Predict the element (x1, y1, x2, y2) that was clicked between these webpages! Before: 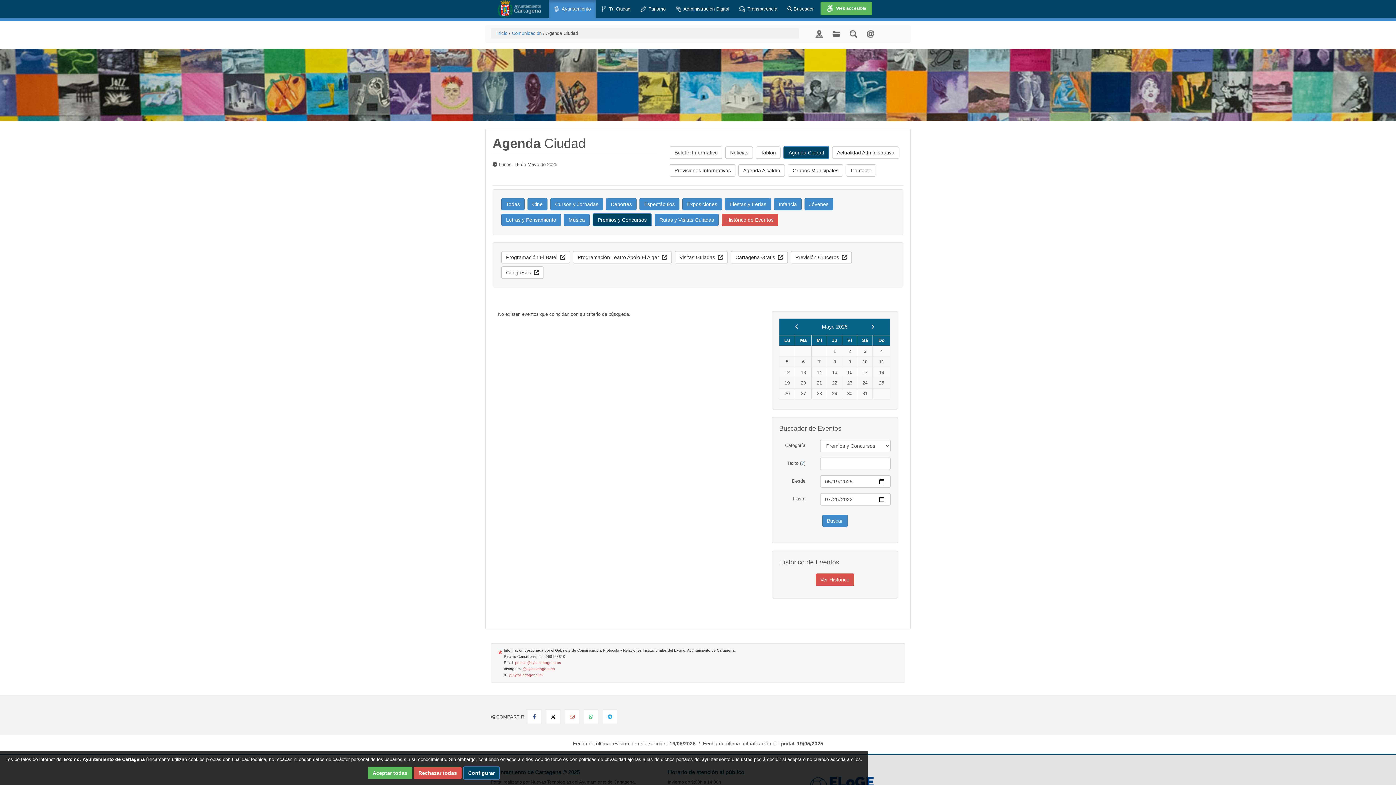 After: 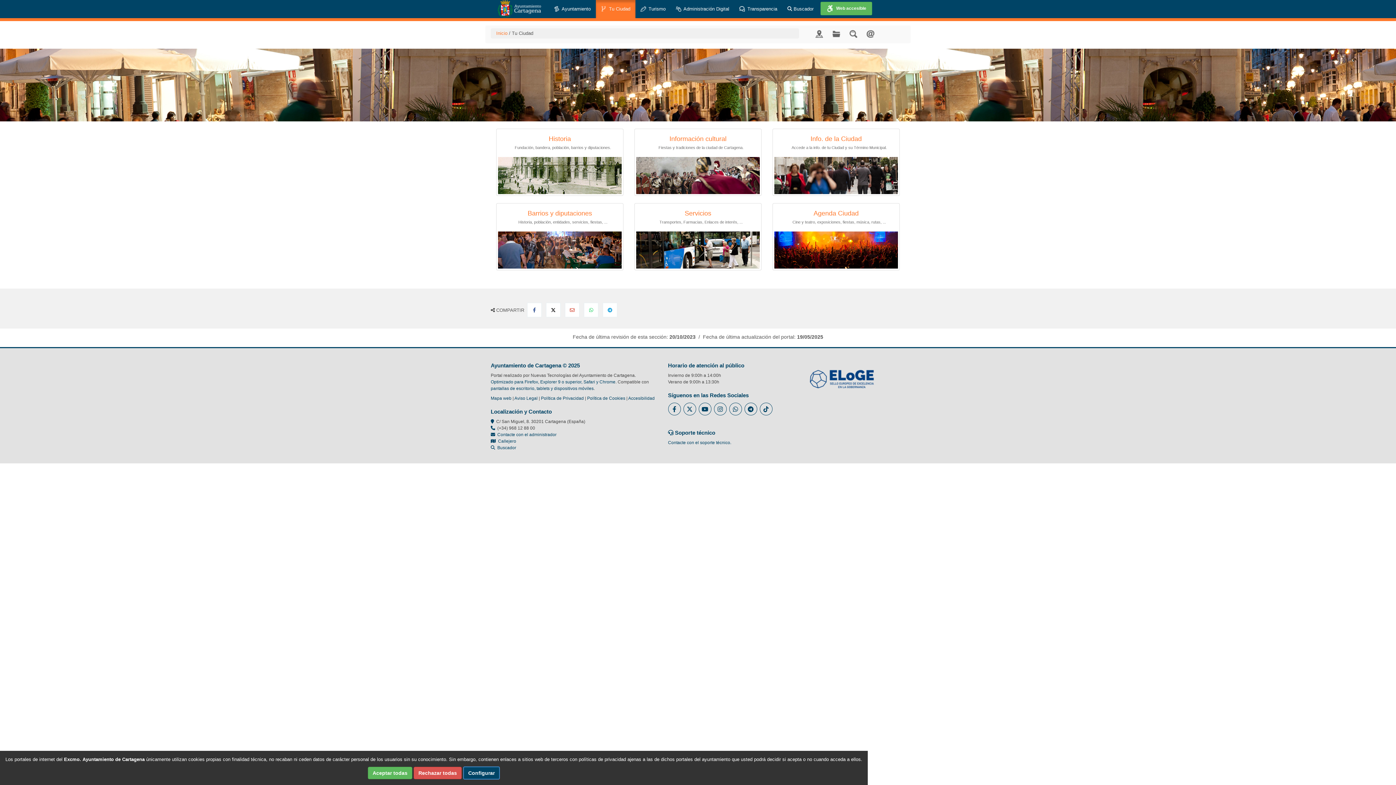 Action: label:  Tu Ciudad bbox: (596, 0, 635, 18)